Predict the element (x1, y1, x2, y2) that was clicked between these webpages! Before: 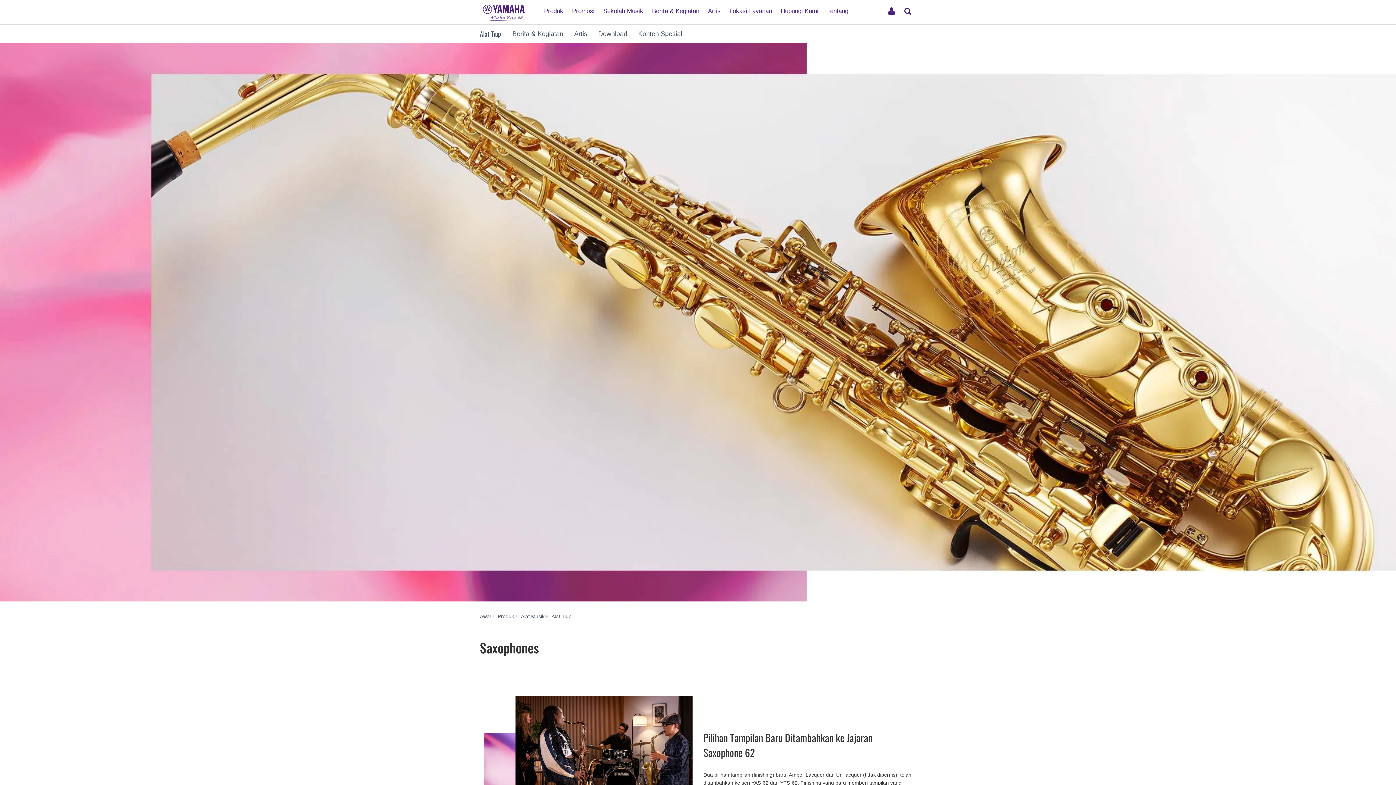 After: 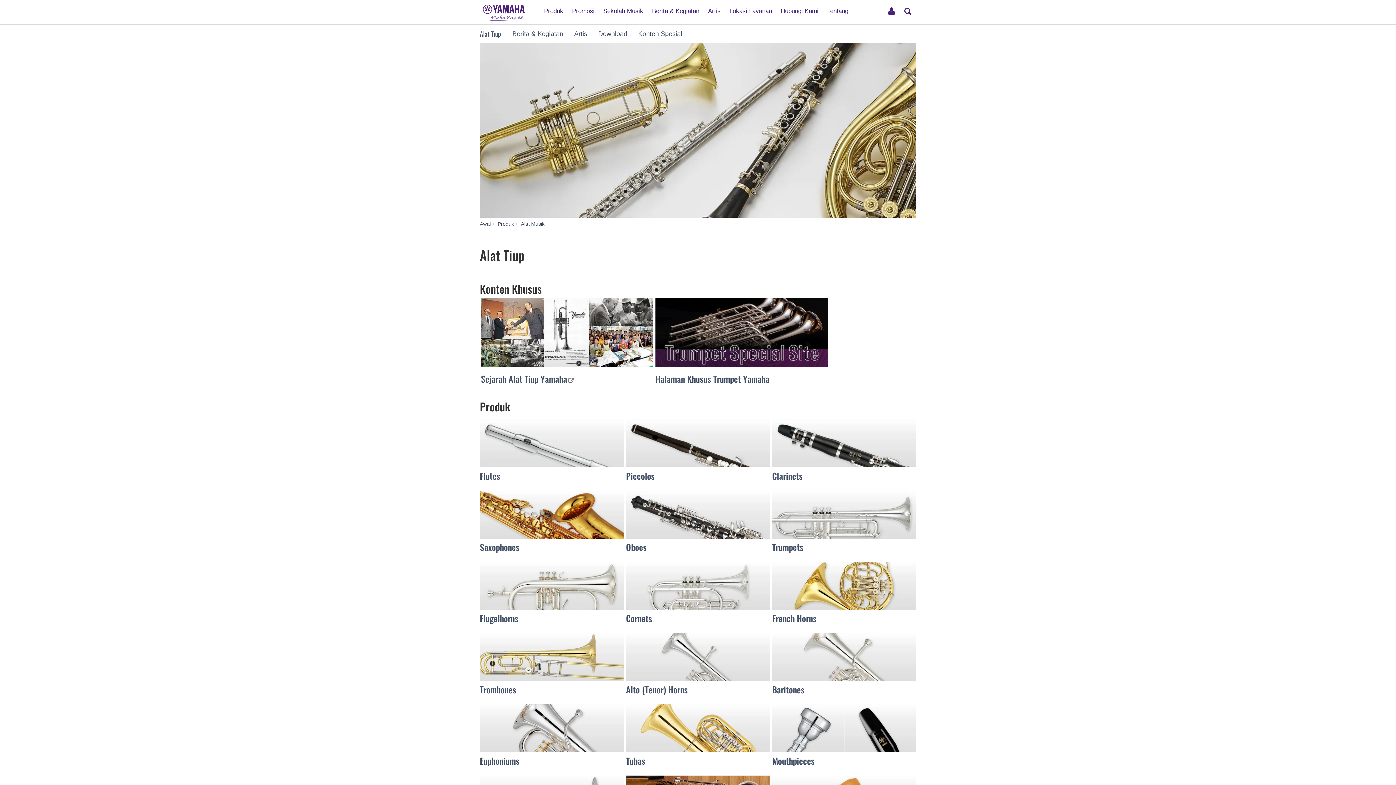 Action: label: Alat Tiup bbox: (478, 24, 507, 42)